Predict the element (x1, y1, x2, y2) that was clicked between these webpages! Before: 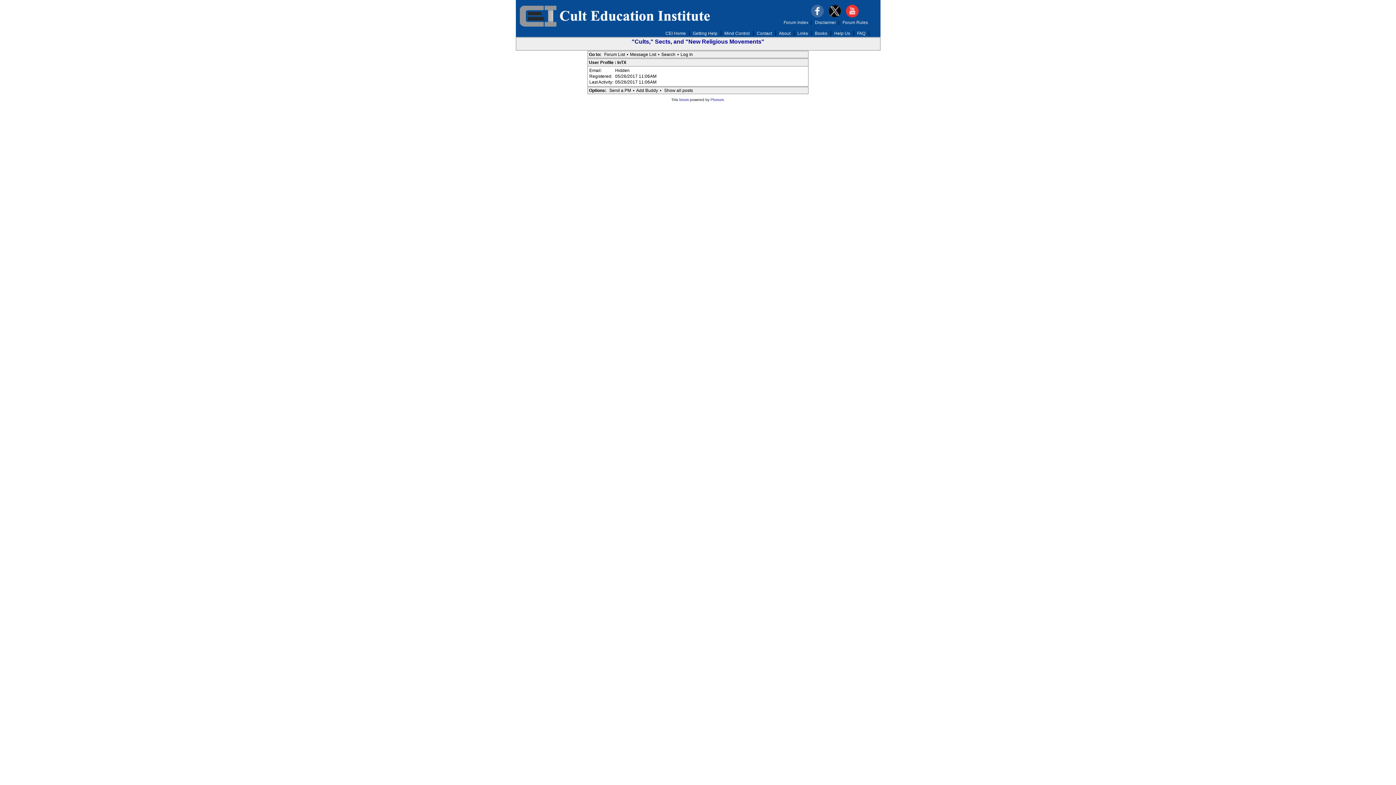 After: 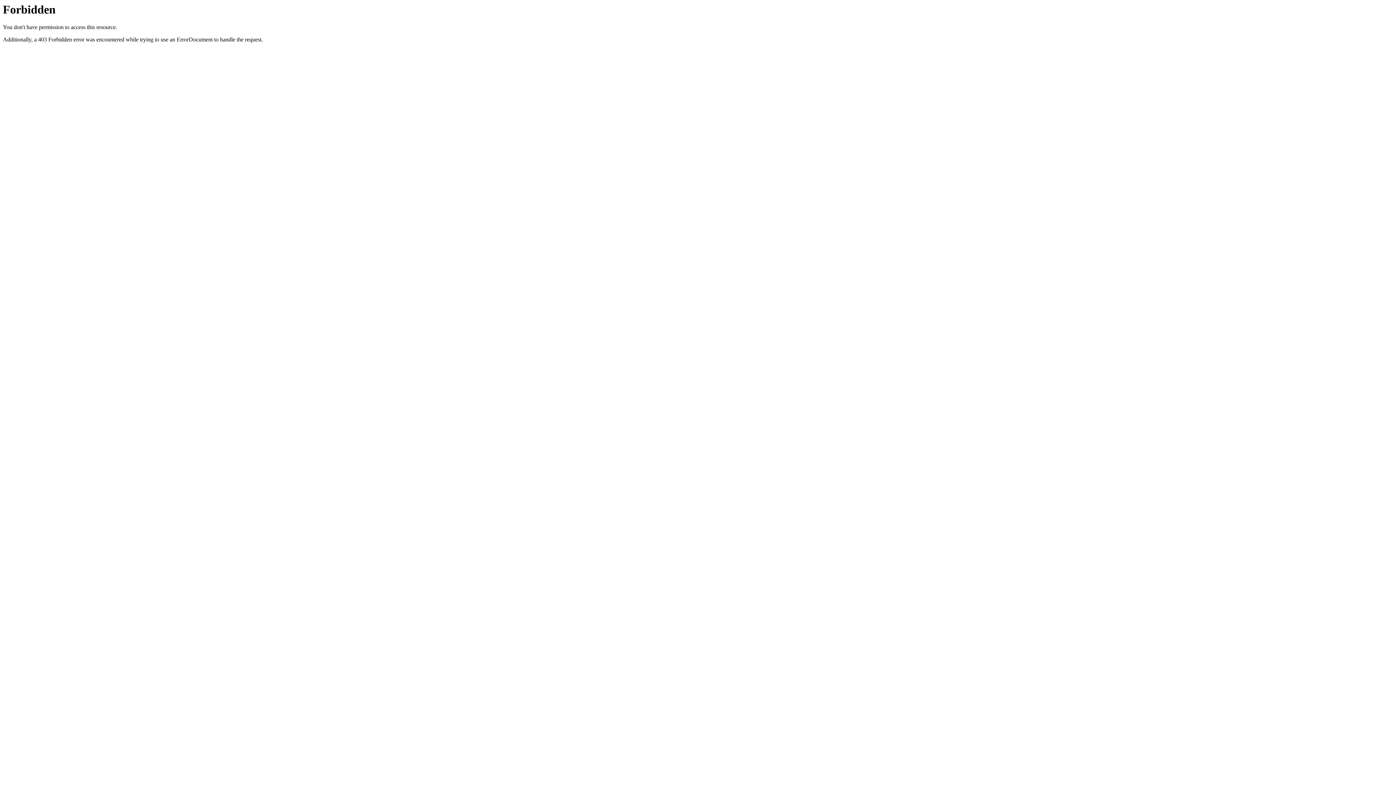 Action: label: Phorum bbox: (710, 97, 723, 101)